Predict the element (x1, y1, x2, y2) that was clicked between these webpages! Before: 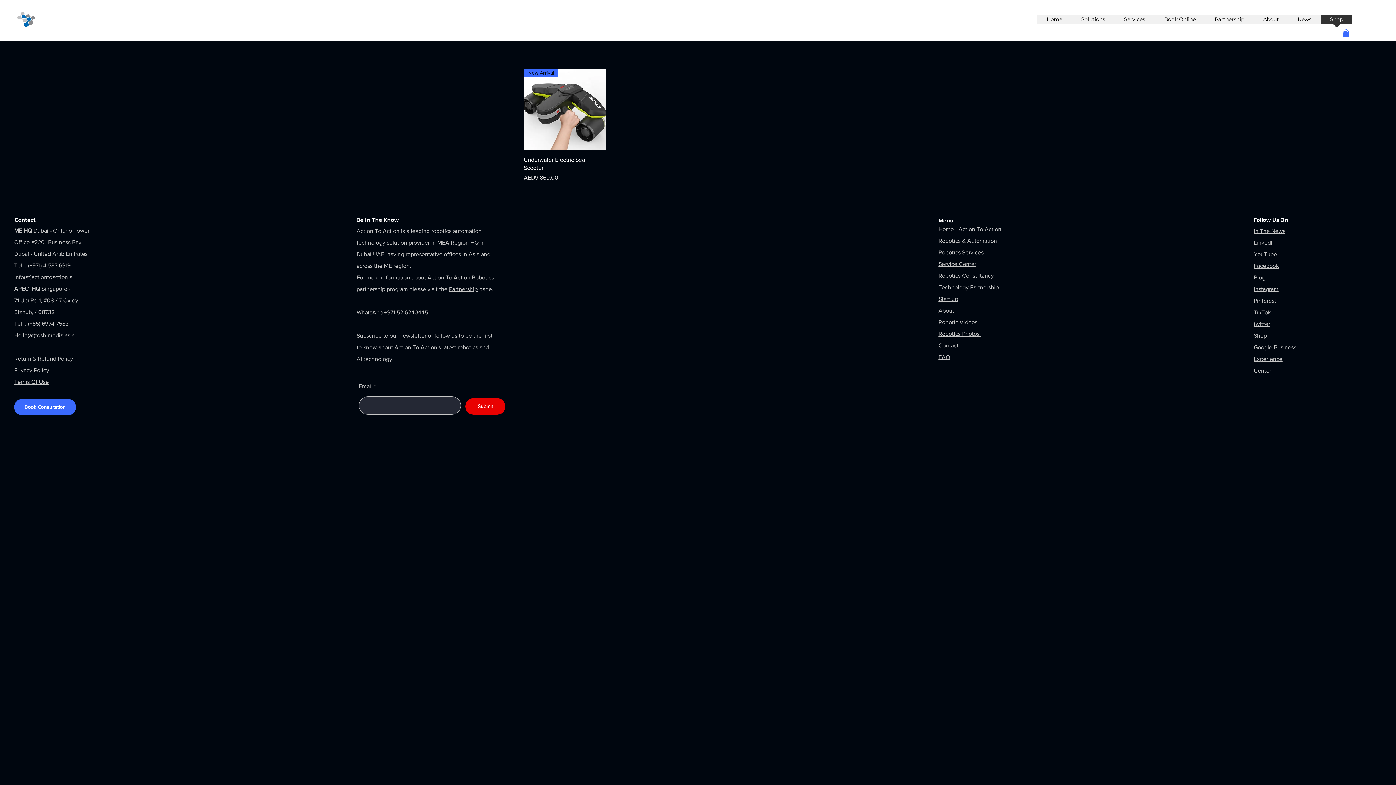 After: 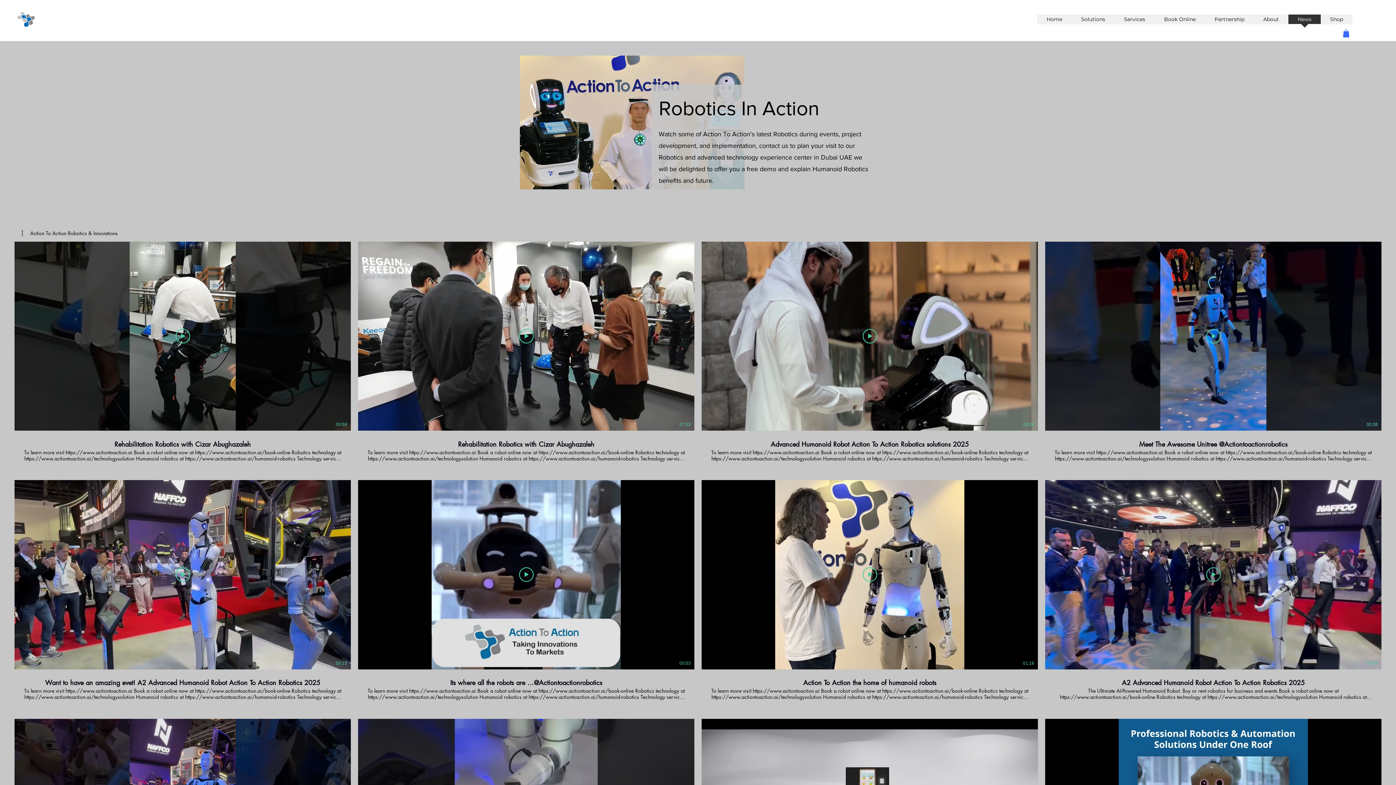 Action: label: Robotic Videos bbox: (938, 319, 977, 325)